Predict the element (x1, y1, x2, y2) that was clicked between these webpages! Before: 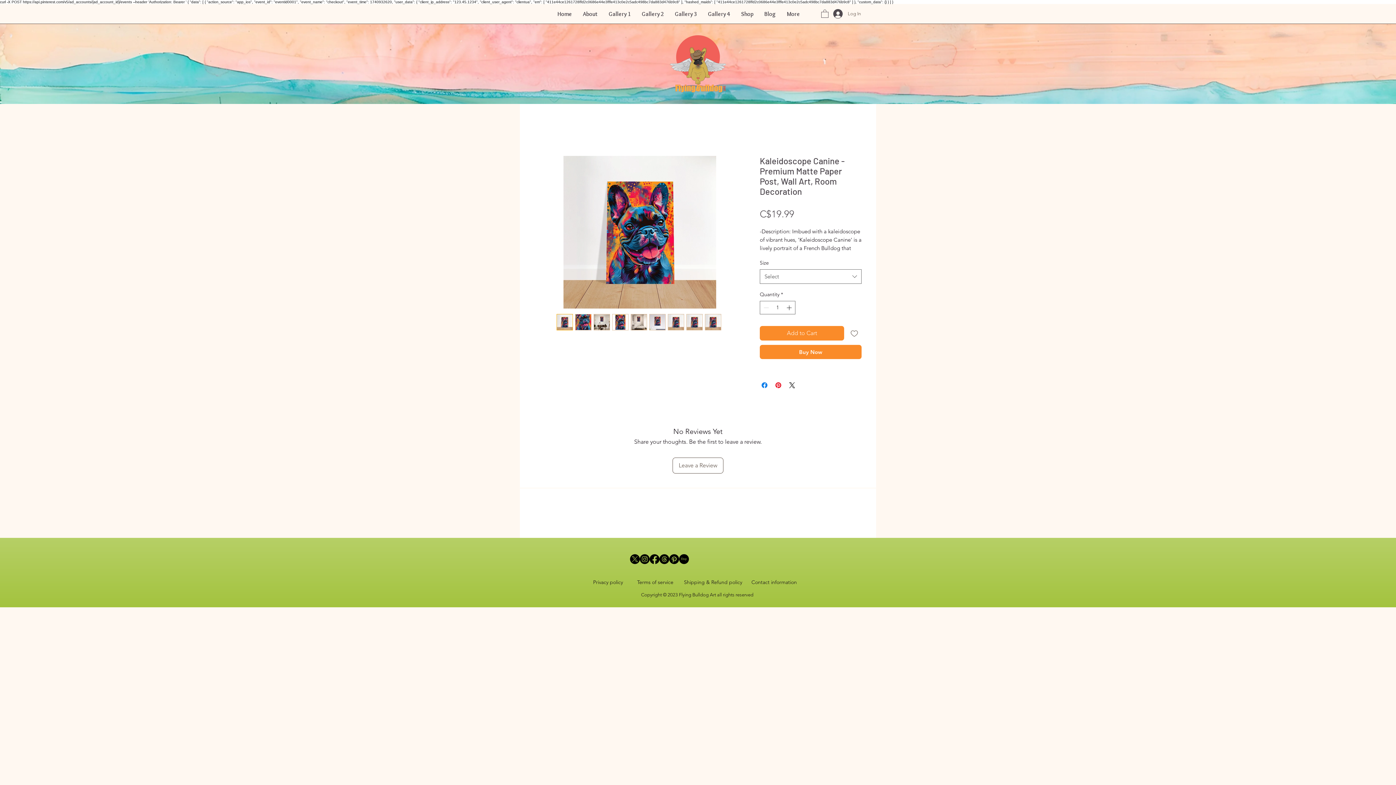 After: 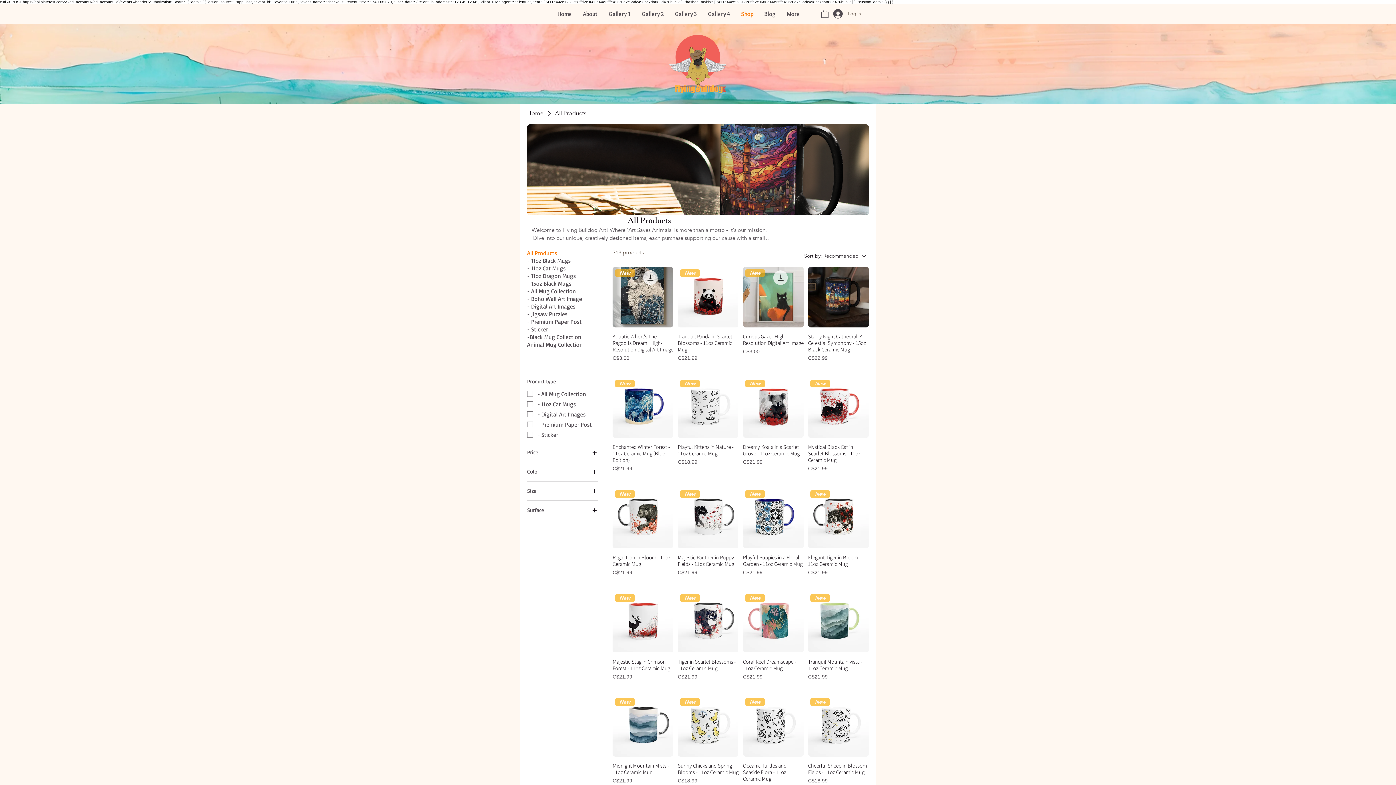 Action: label: Shop bbox: (735, 9, 759, 18)